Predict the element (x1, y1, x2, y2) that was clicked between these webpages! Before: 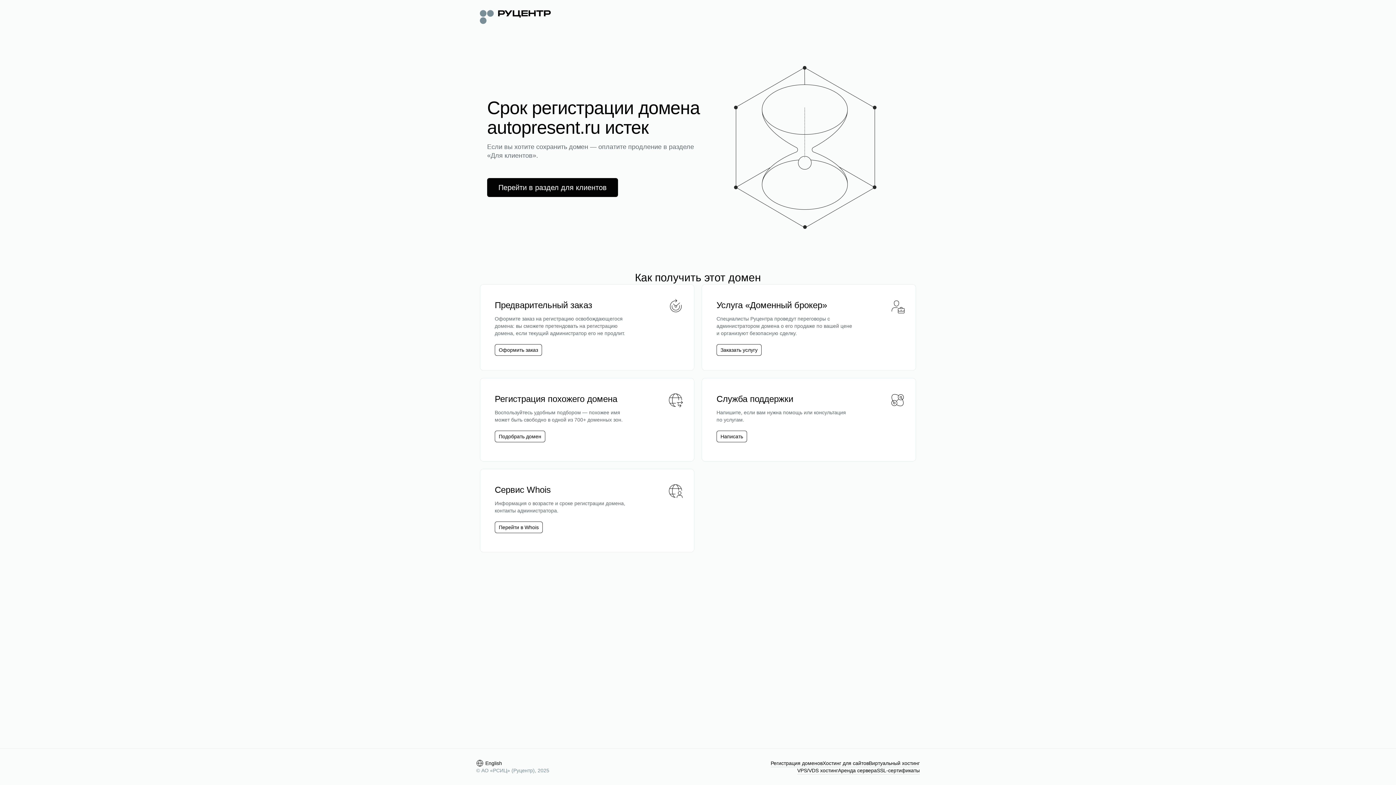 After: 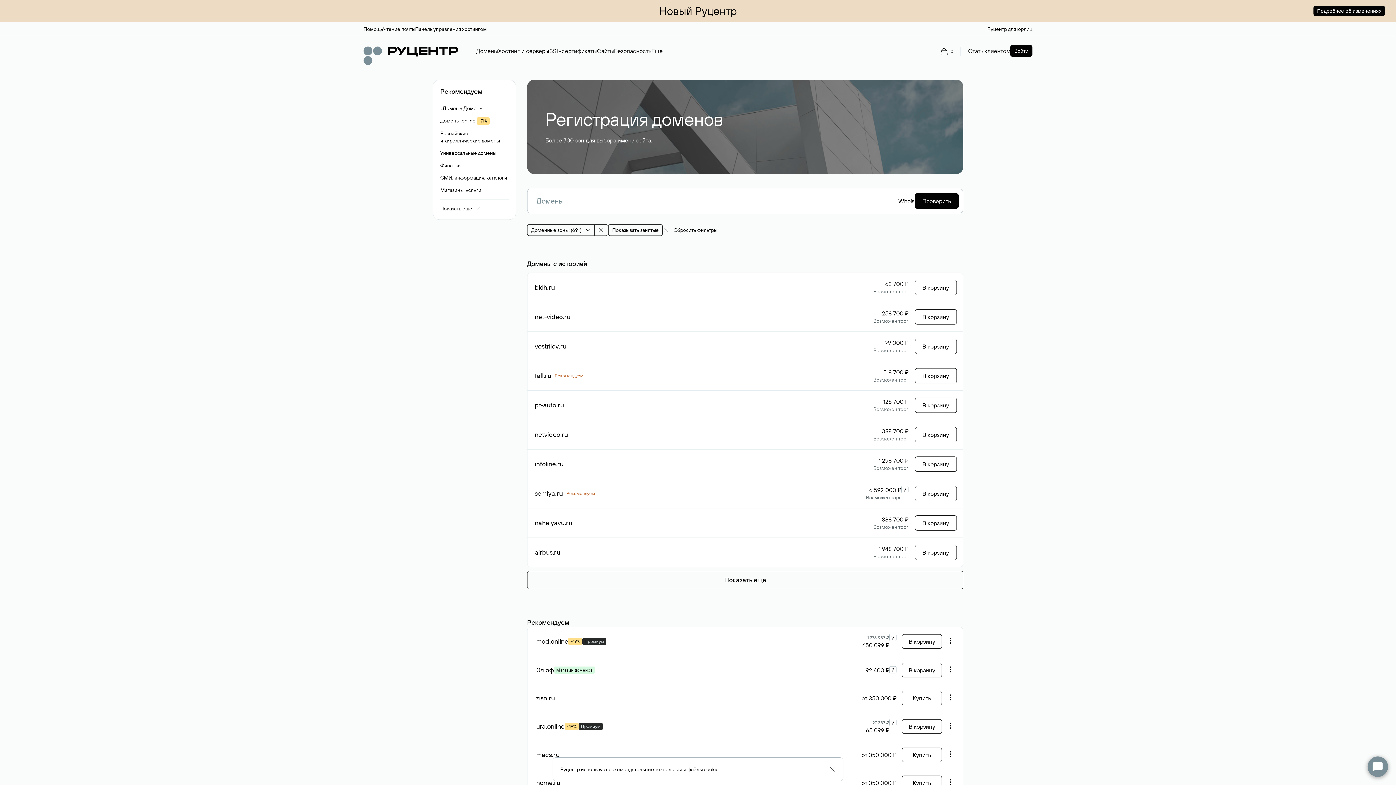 Action: label: Подобрать домен bbox: (498, 433, 541, 440)